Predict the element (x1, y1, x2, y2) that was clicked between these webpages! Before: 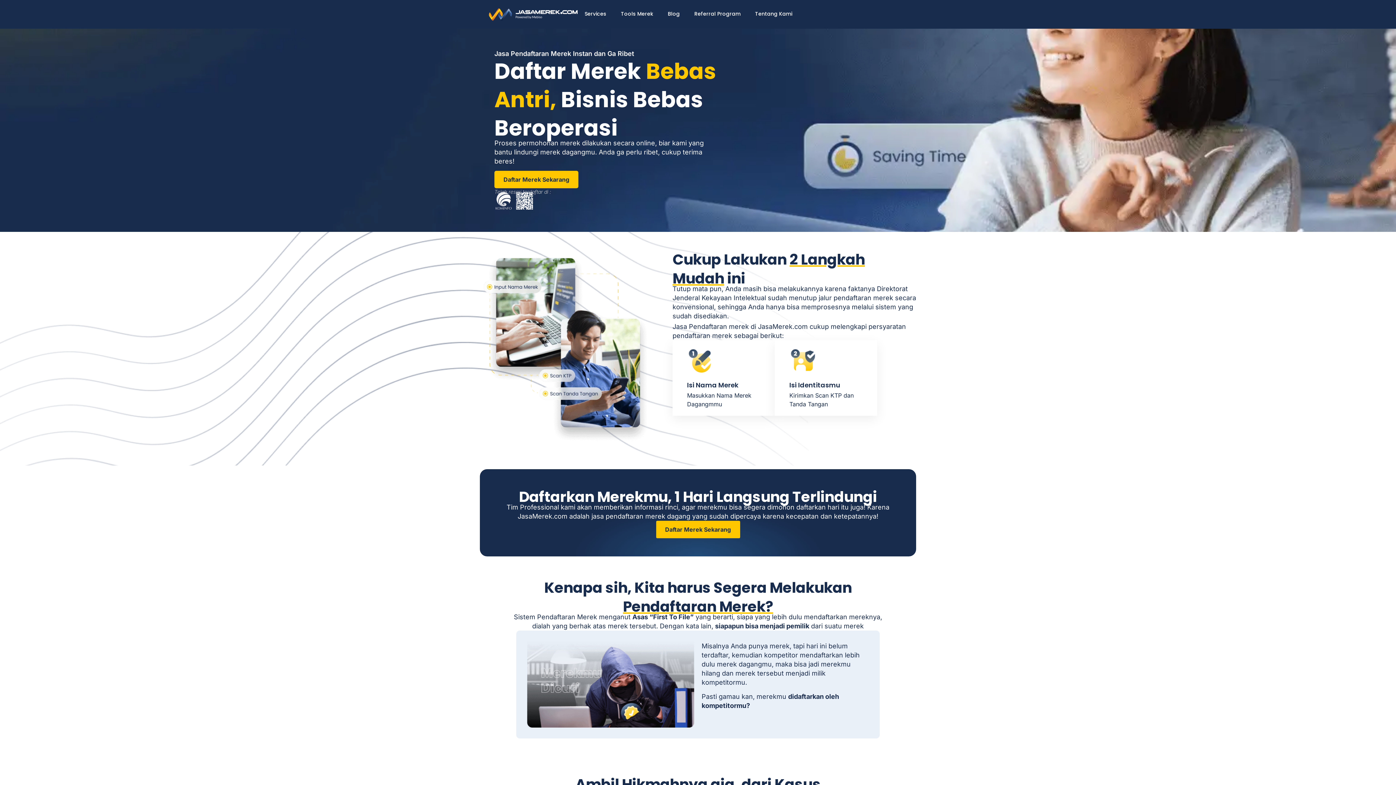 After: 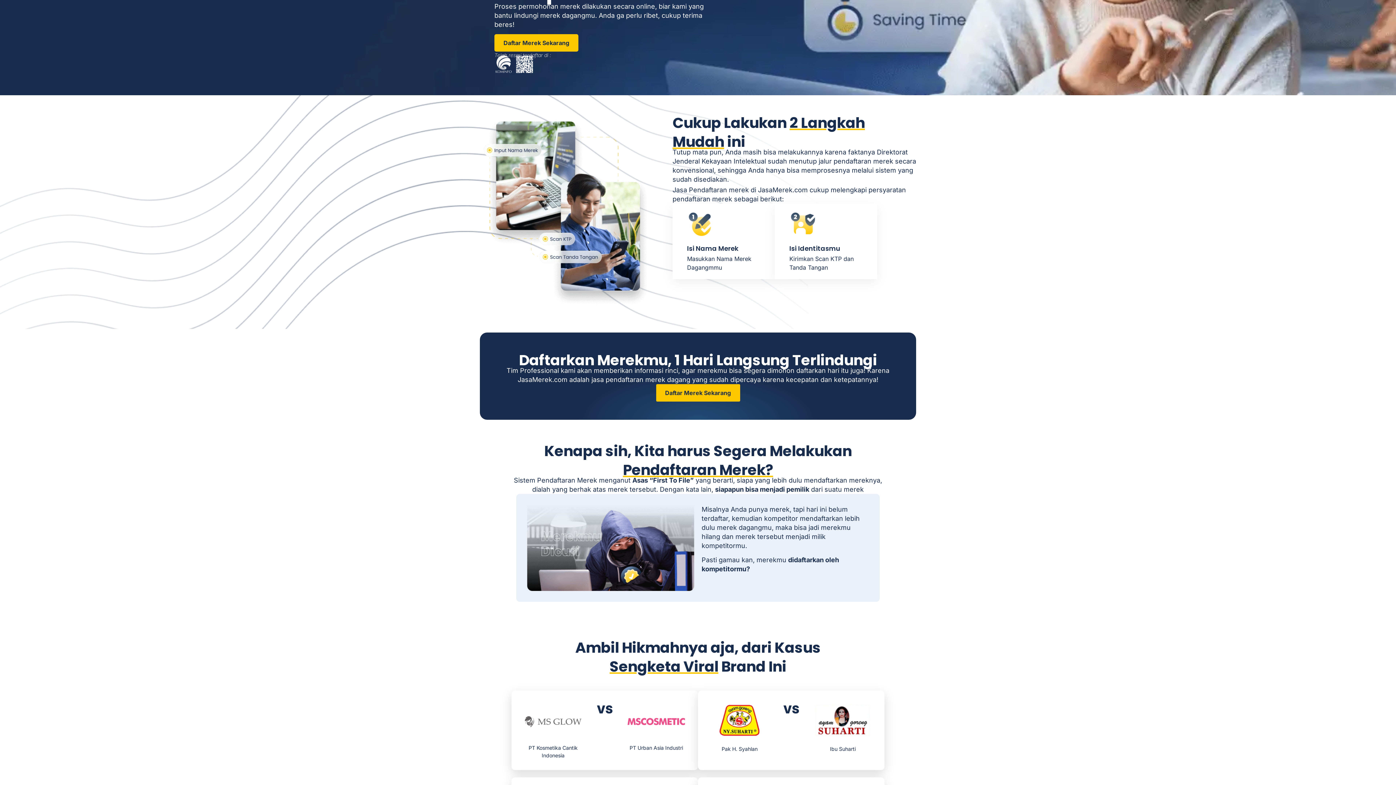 Action: label: Daftar Merek Sekarang bbox: (656, 520, 740, 538)